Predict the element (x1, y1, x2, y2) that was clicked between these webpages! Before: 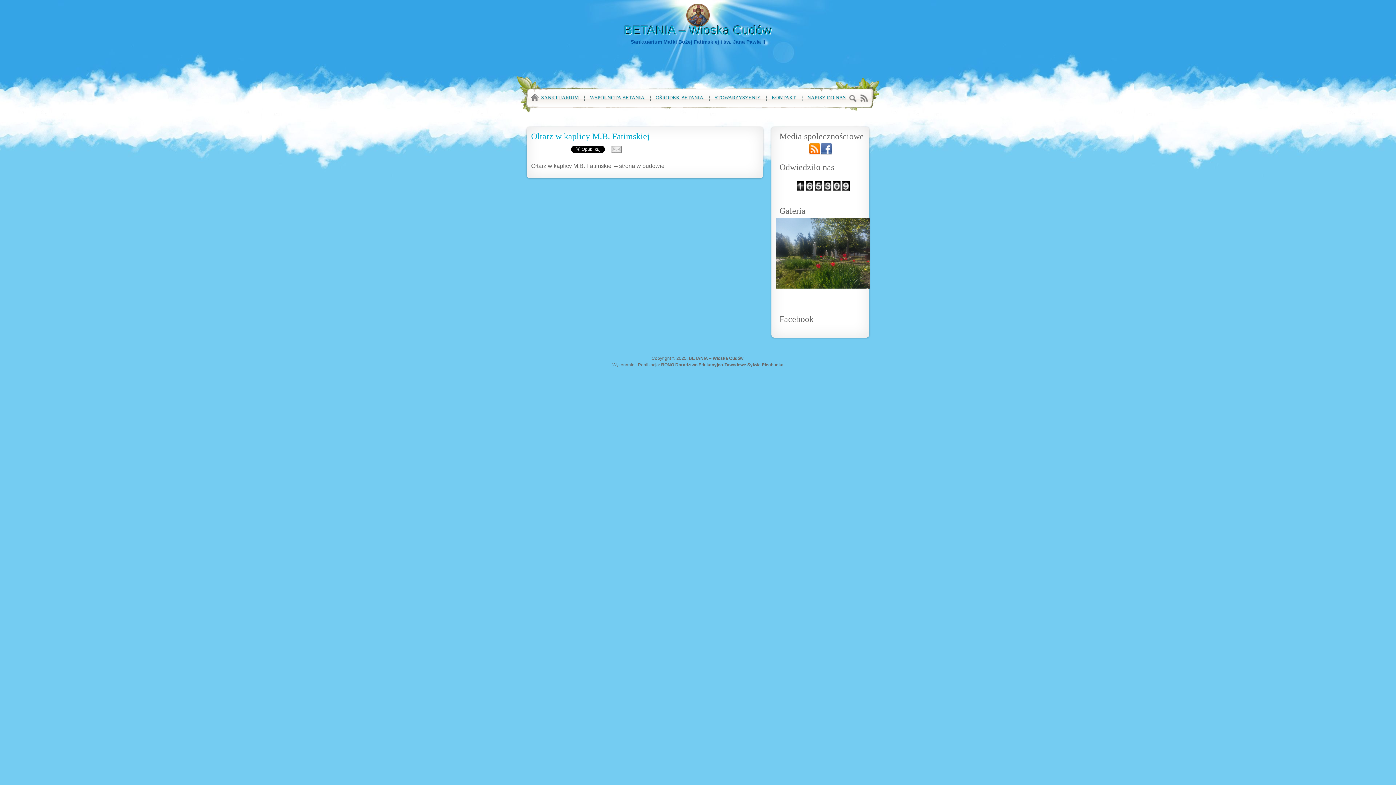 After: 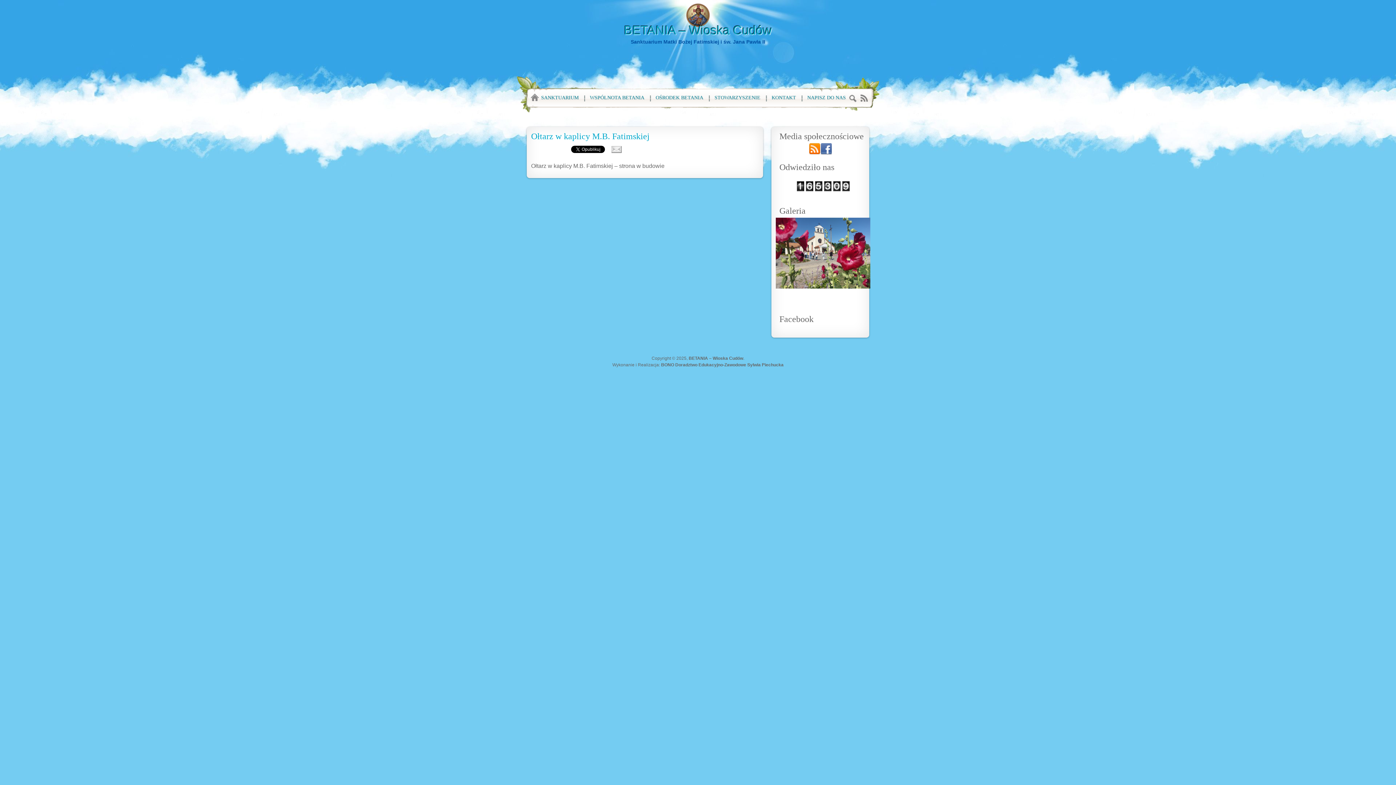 Action: bbox: (820, 150, 832, 156)